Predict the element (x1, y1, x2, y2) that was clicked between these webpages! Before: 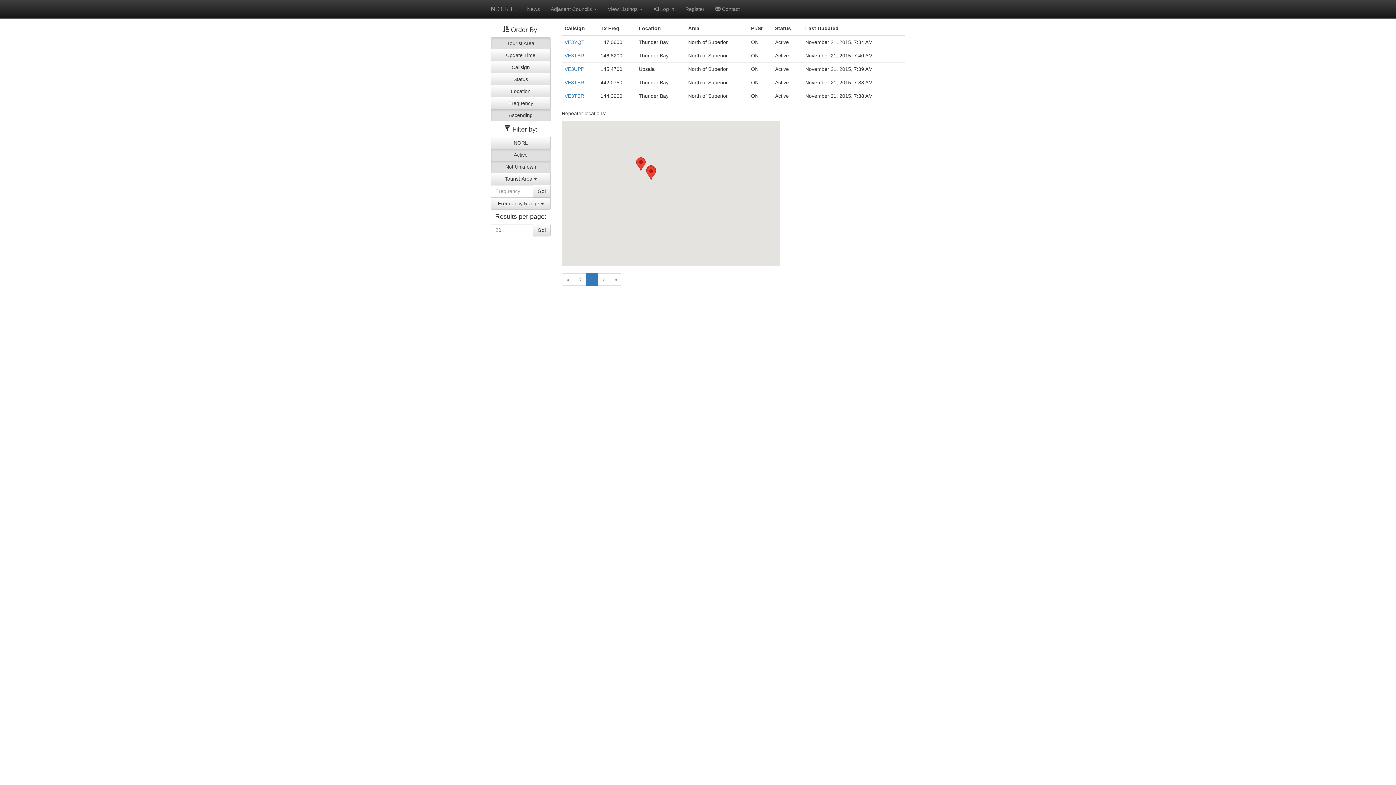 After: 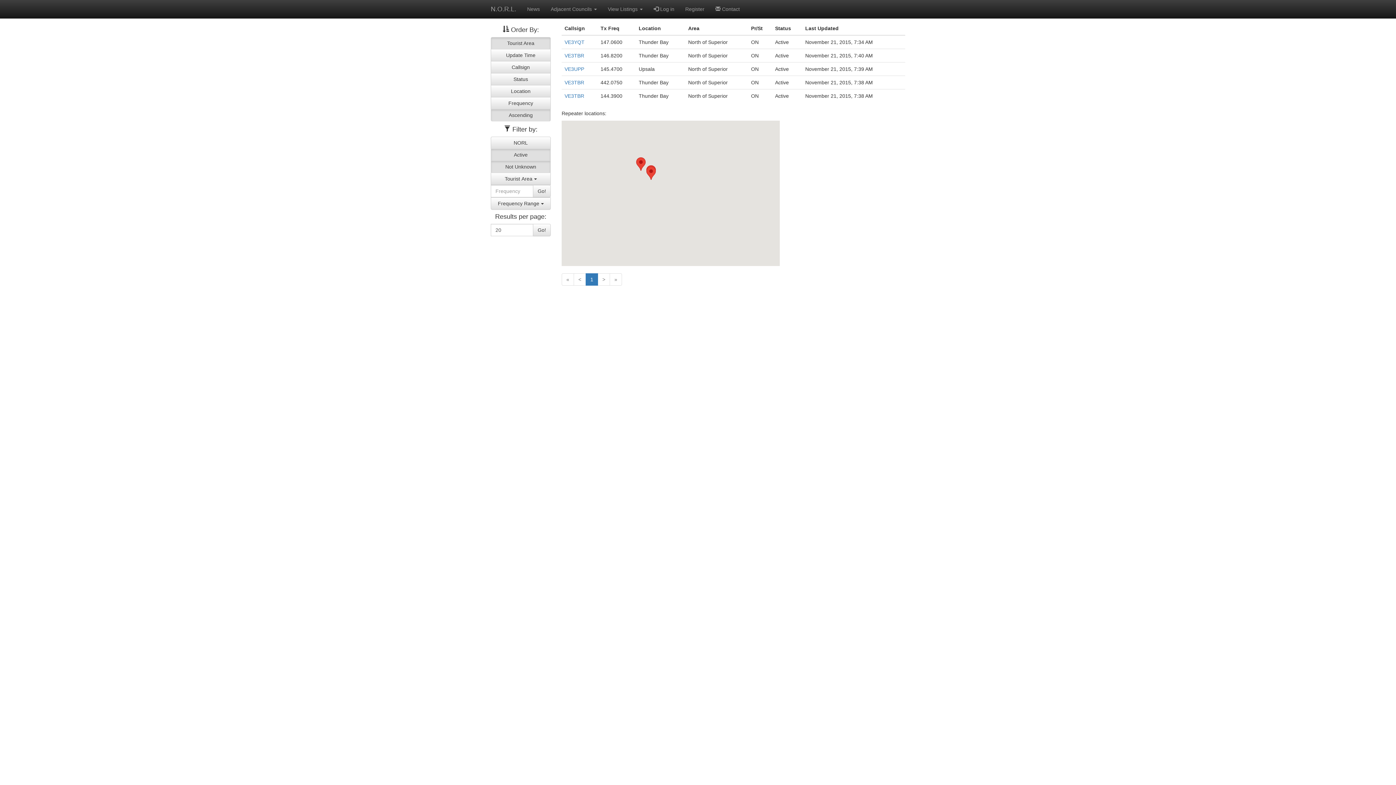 Action: bbox: (533, 185, 550, 197) label: Go!